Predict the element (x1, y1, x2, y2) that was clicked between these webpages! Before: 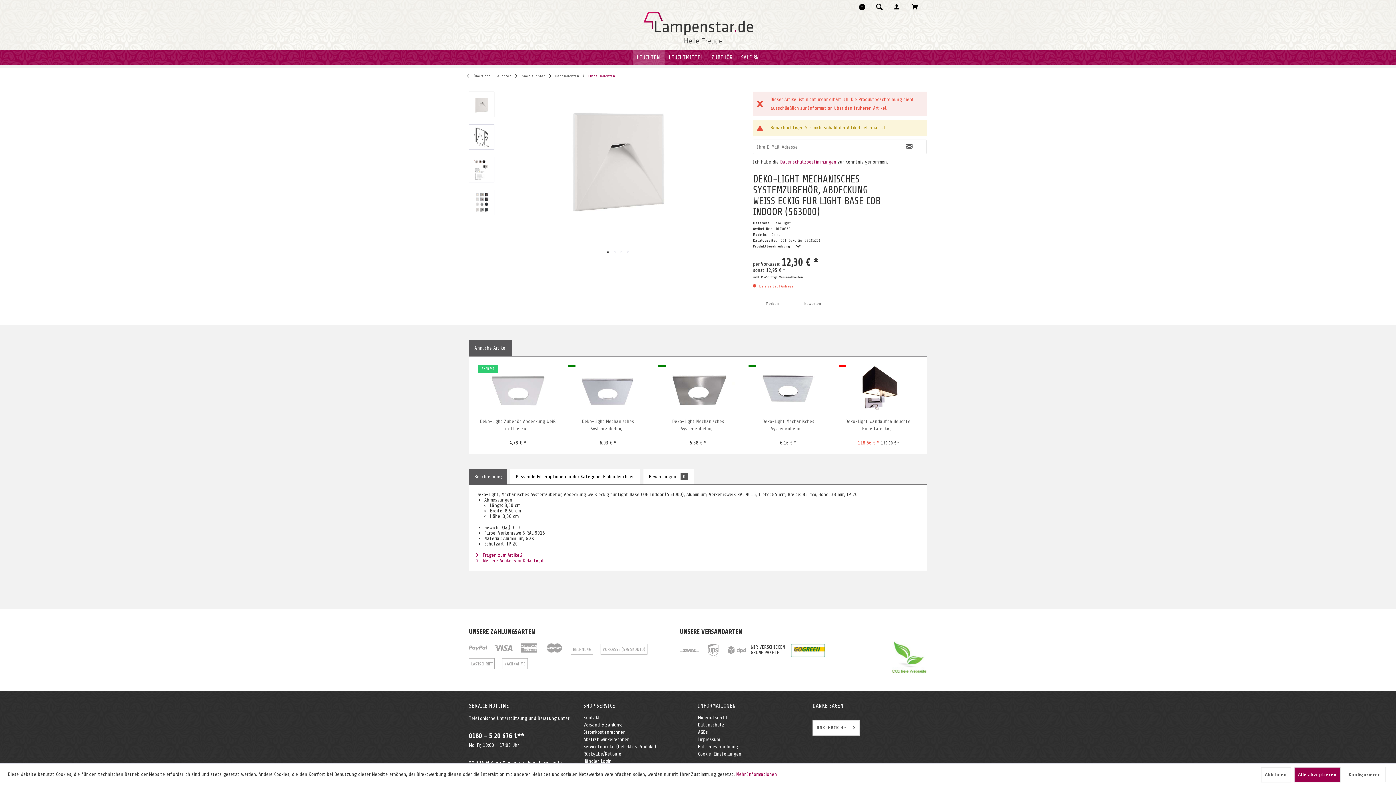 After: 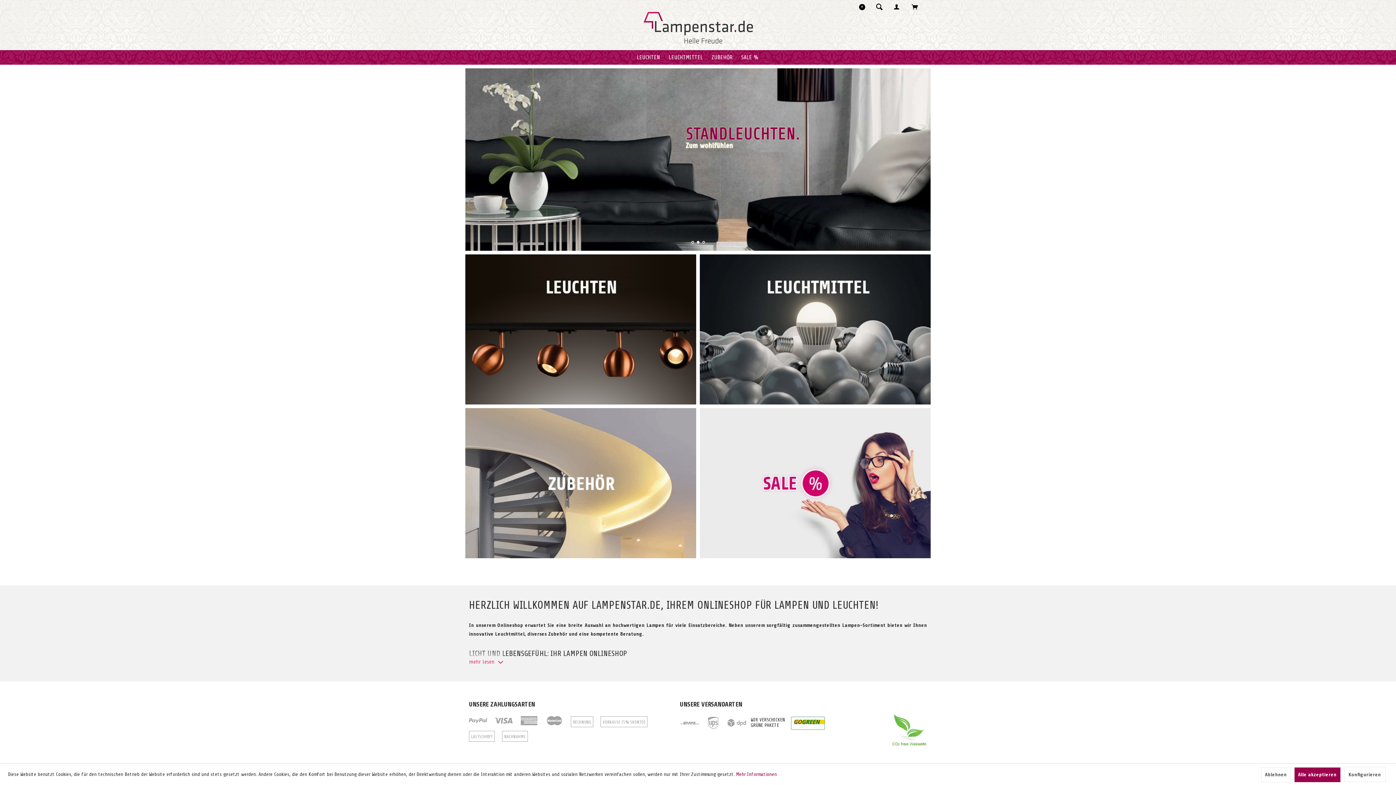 Action: bbox: (643, 11, 753, 44)